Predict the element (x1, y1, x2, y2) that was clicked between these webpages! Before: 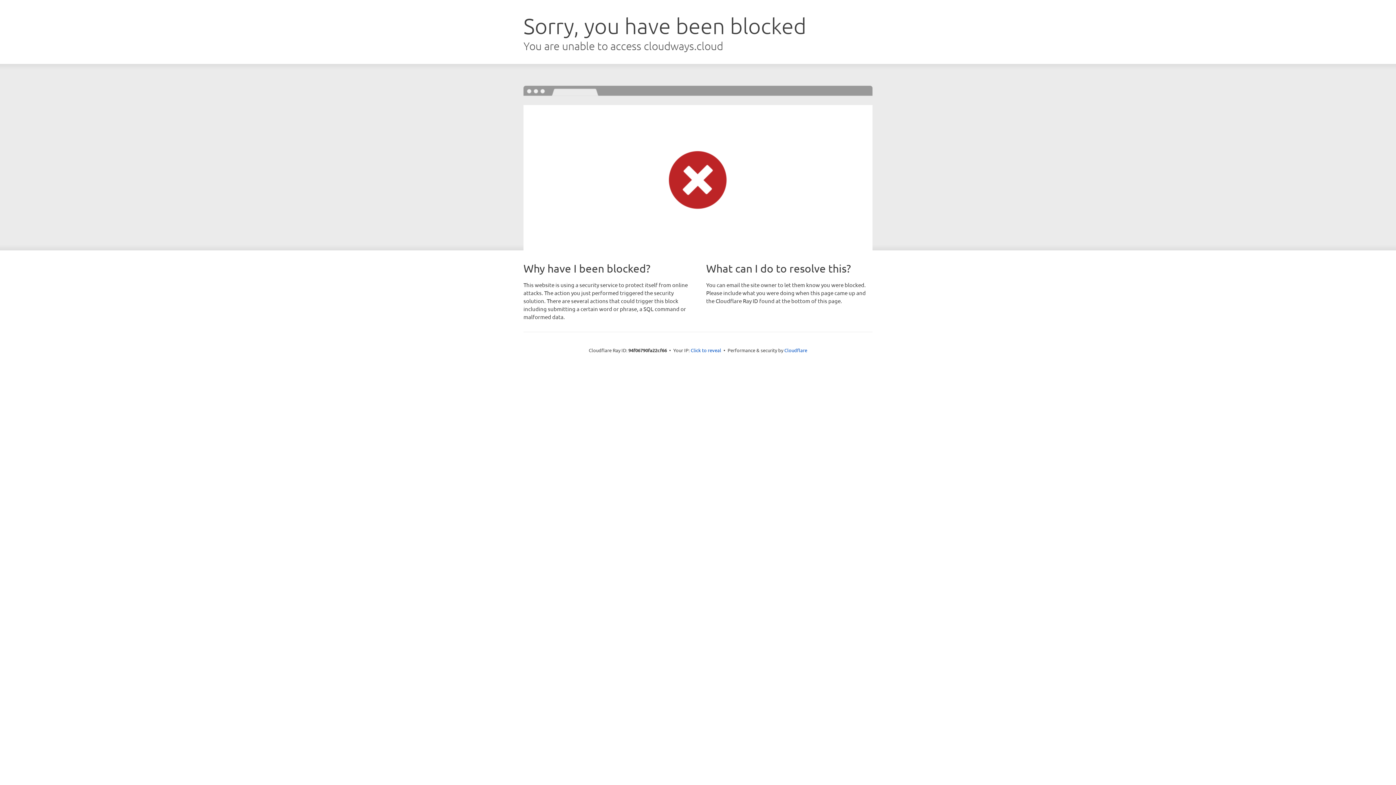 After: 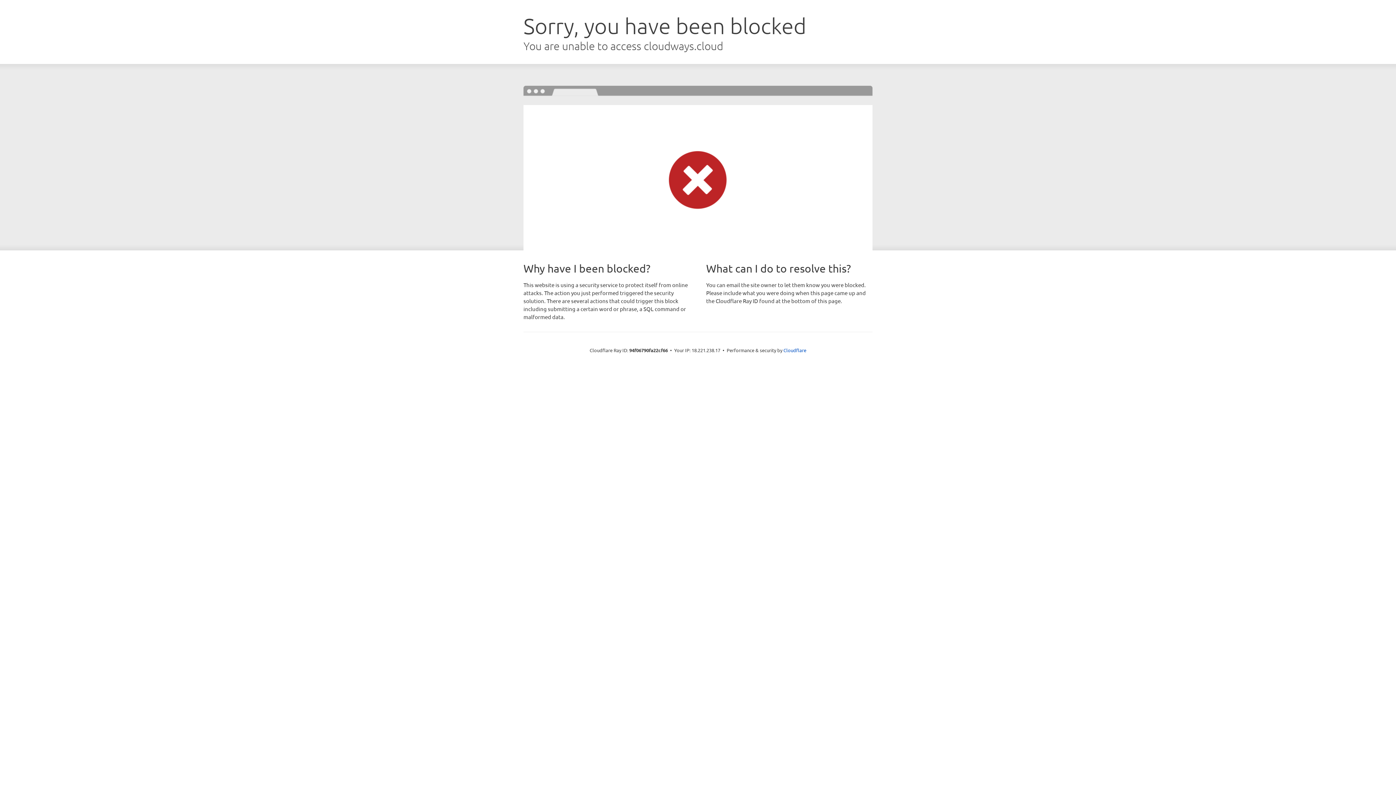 Action: bbox: (690, 346, 721, 353) label: Click to reveal